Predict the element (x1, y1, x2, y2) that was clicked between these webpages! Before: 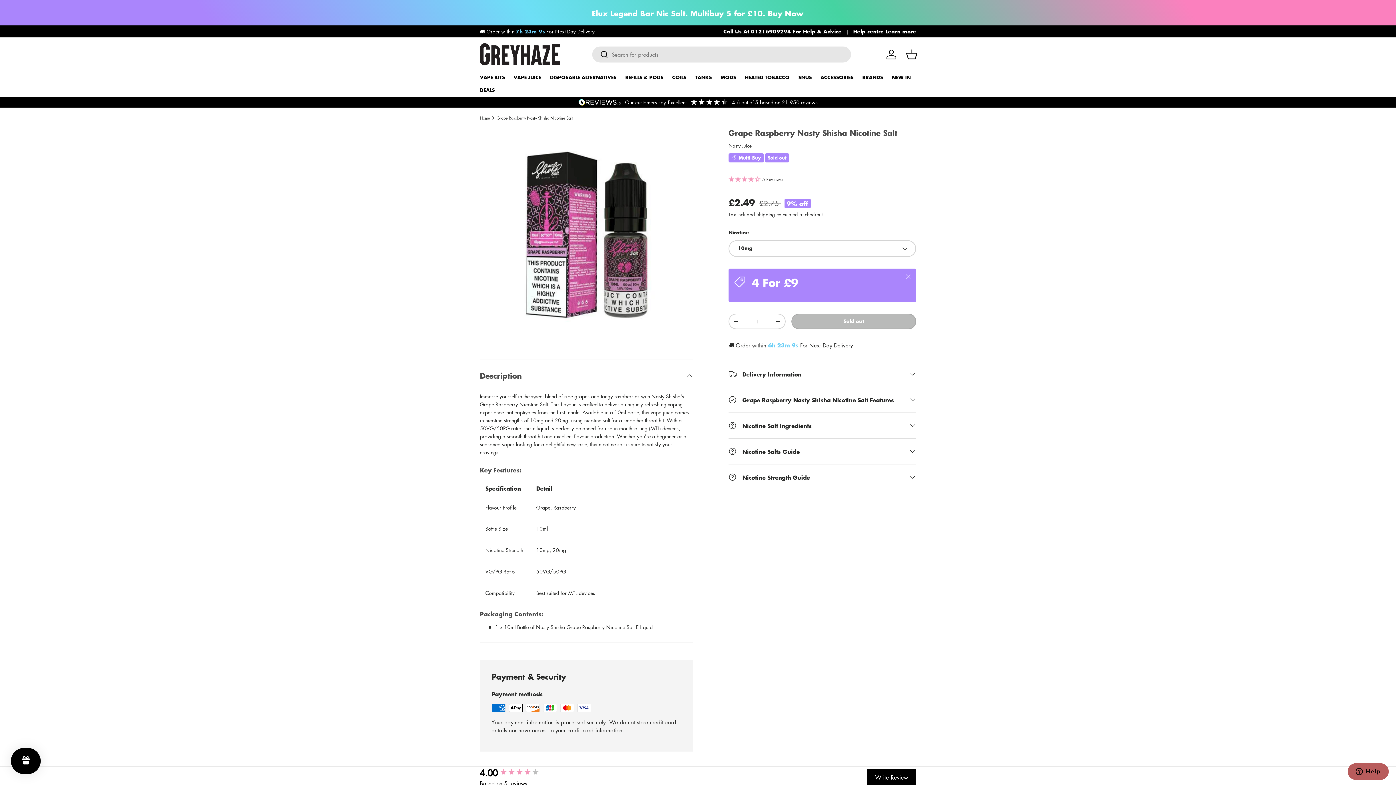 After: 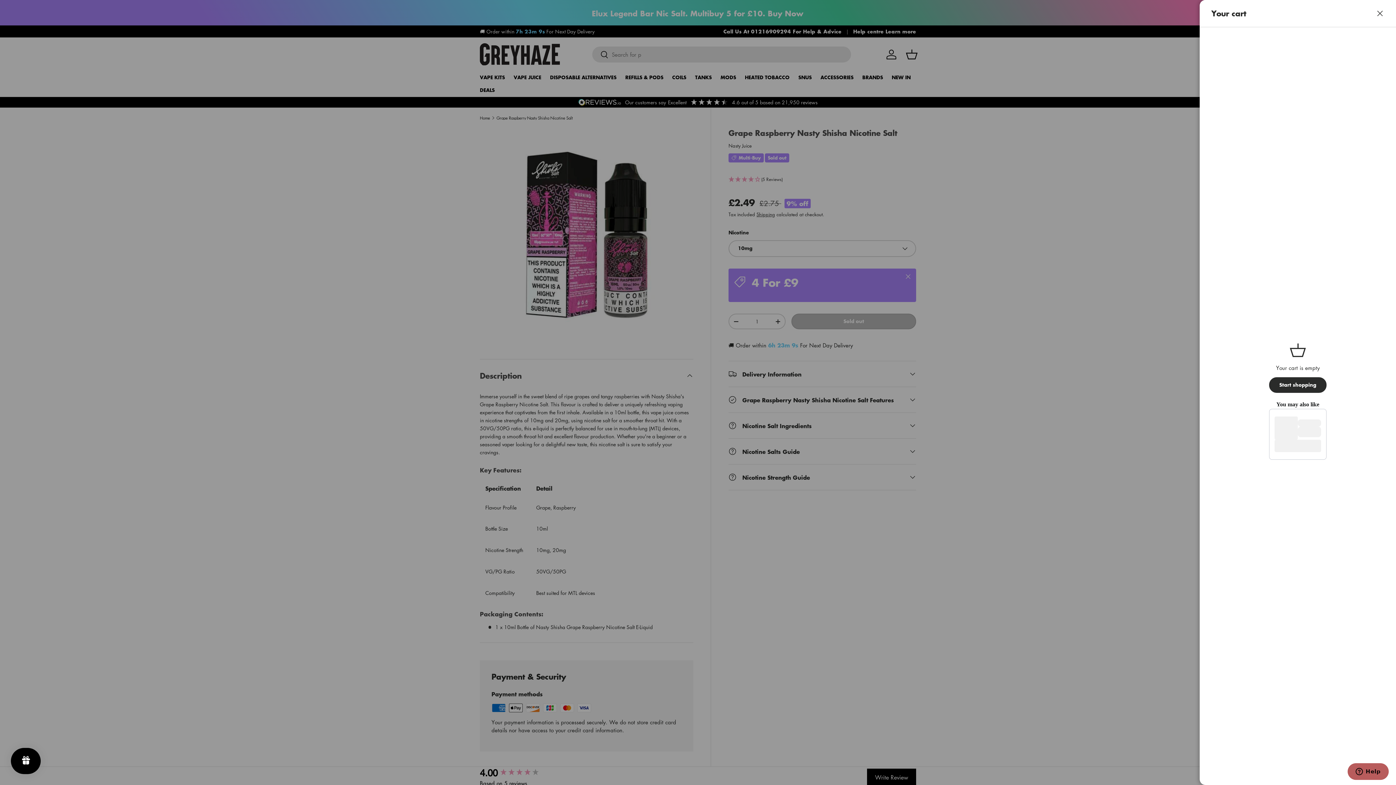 Action: label: Basket bbox: (904, 46, 920, 62)